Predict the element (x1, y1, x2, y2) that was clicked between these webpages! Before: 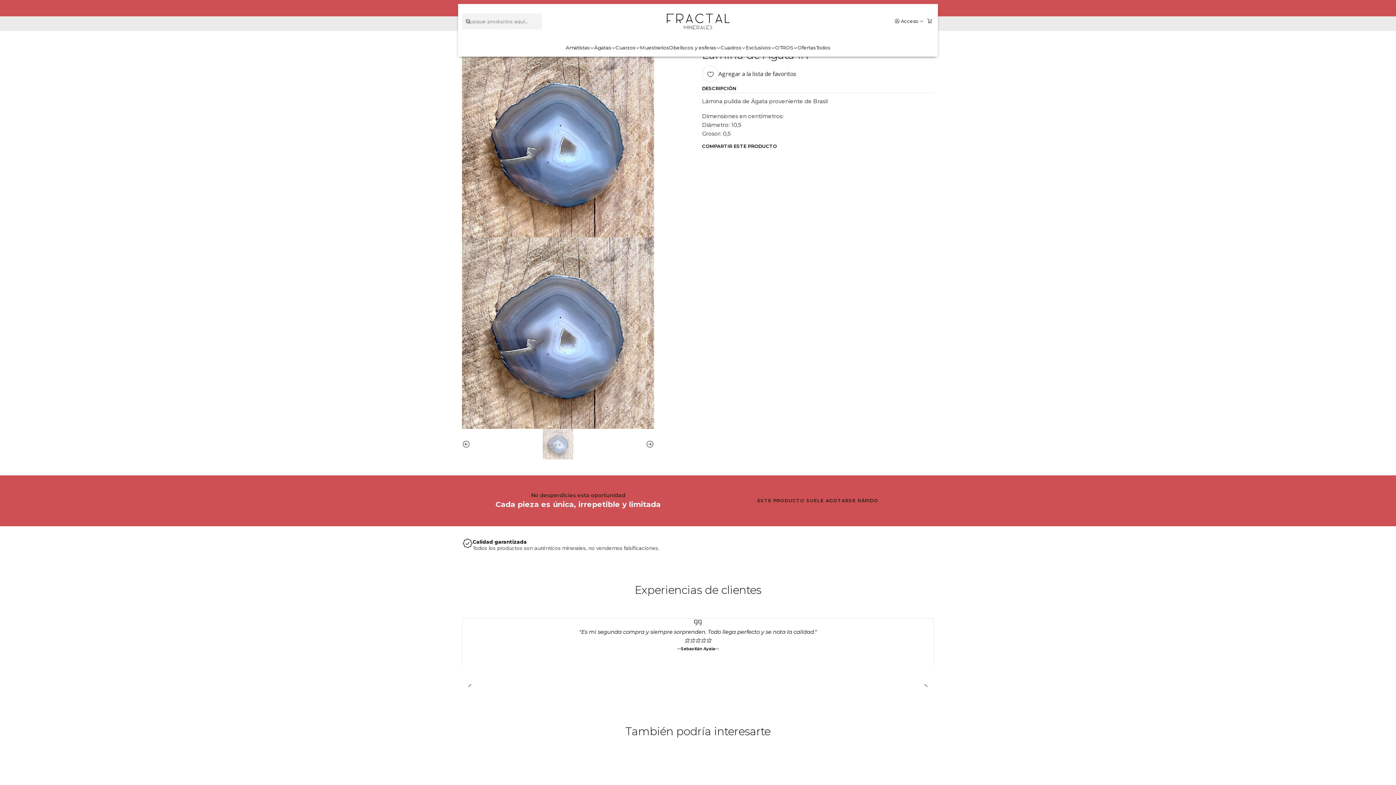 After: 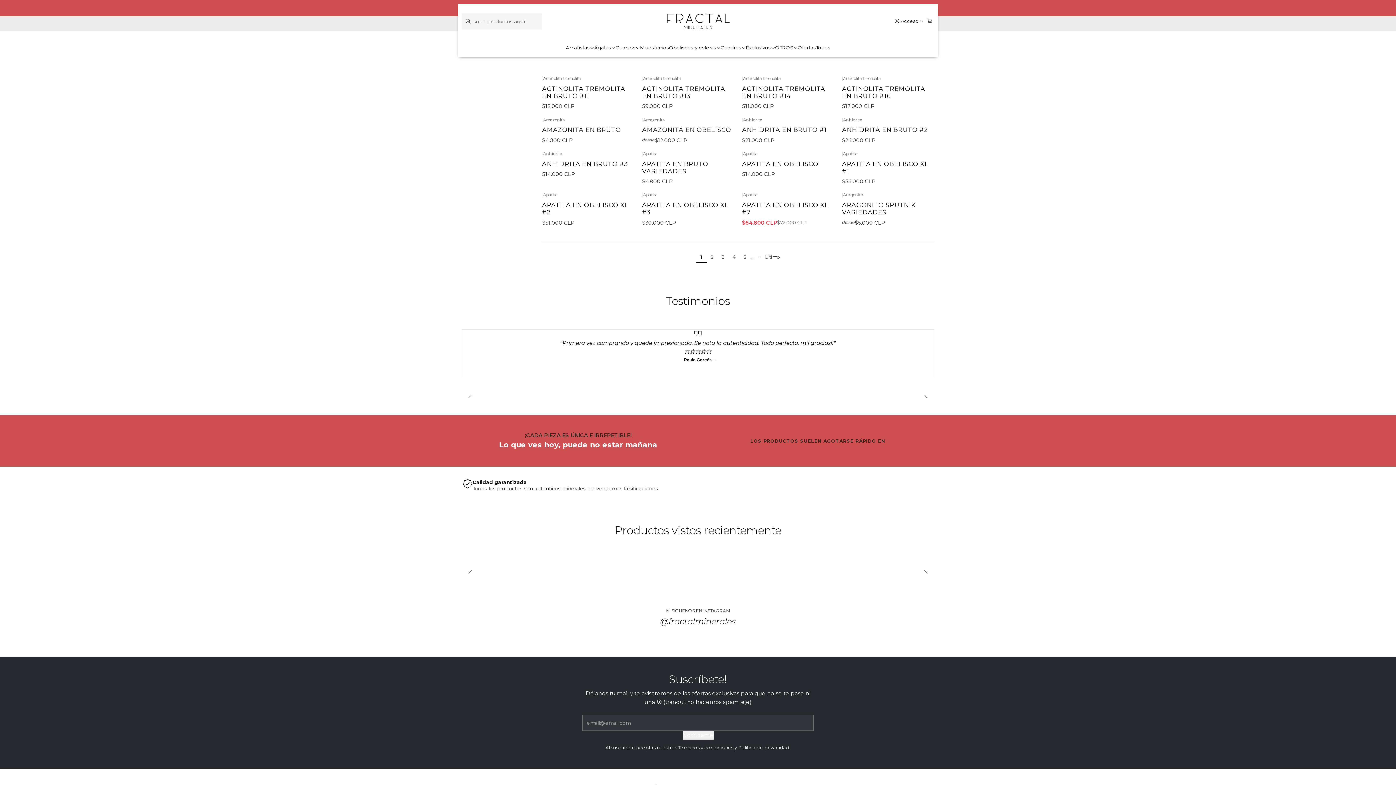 Action: bbox: (775, 38, 797, 56) label: OTROS